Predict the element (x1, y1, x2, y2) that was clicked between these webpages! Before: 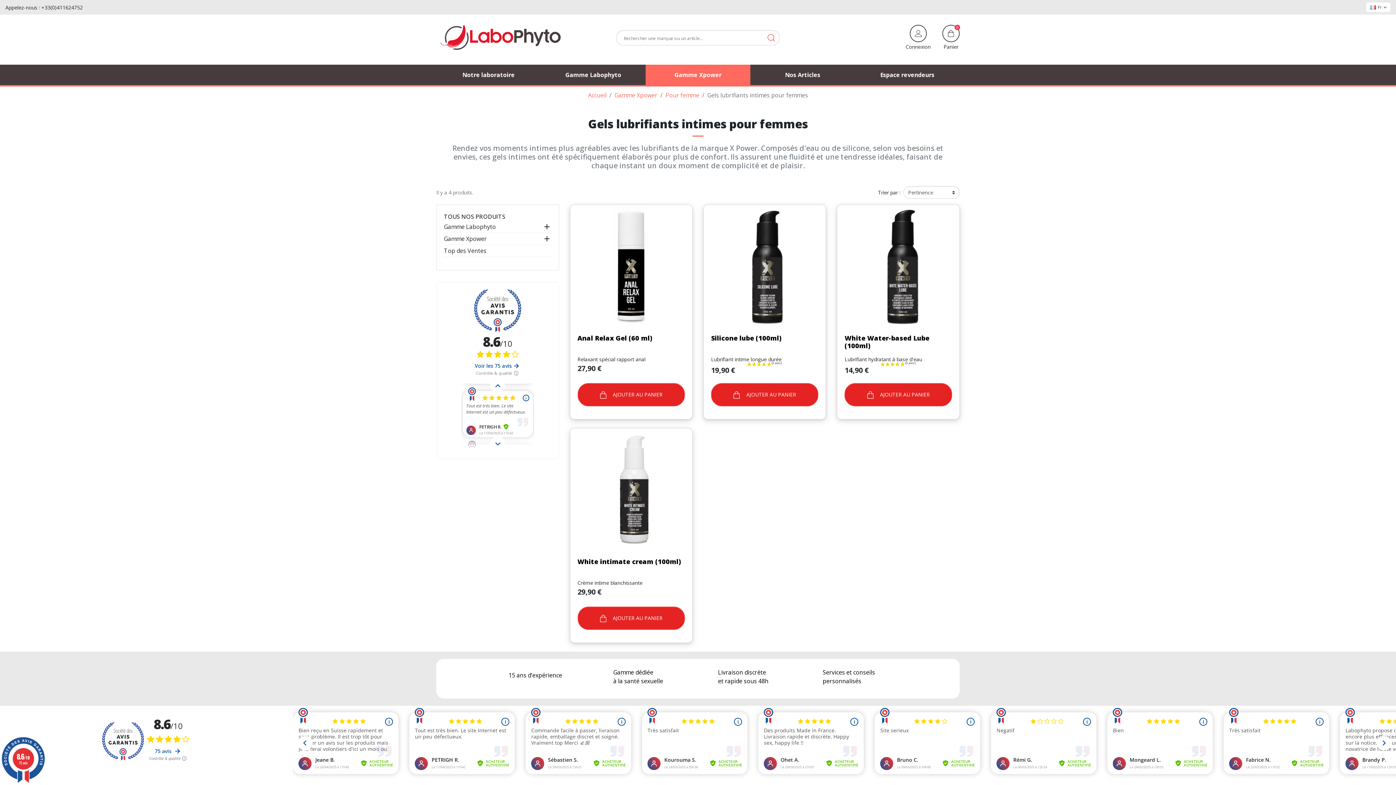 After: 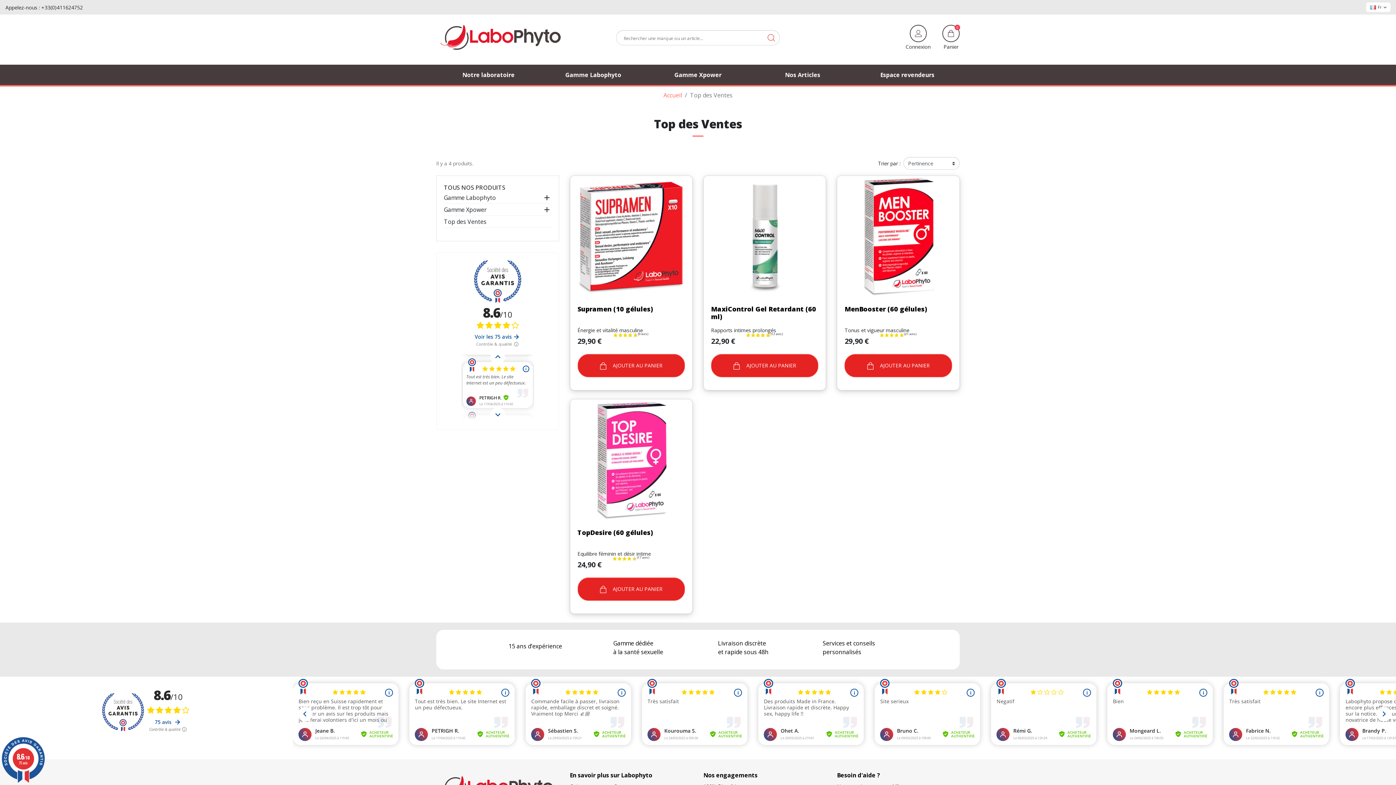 Action: bbox: (444, 247, 486, 255) label: Top des Ventes